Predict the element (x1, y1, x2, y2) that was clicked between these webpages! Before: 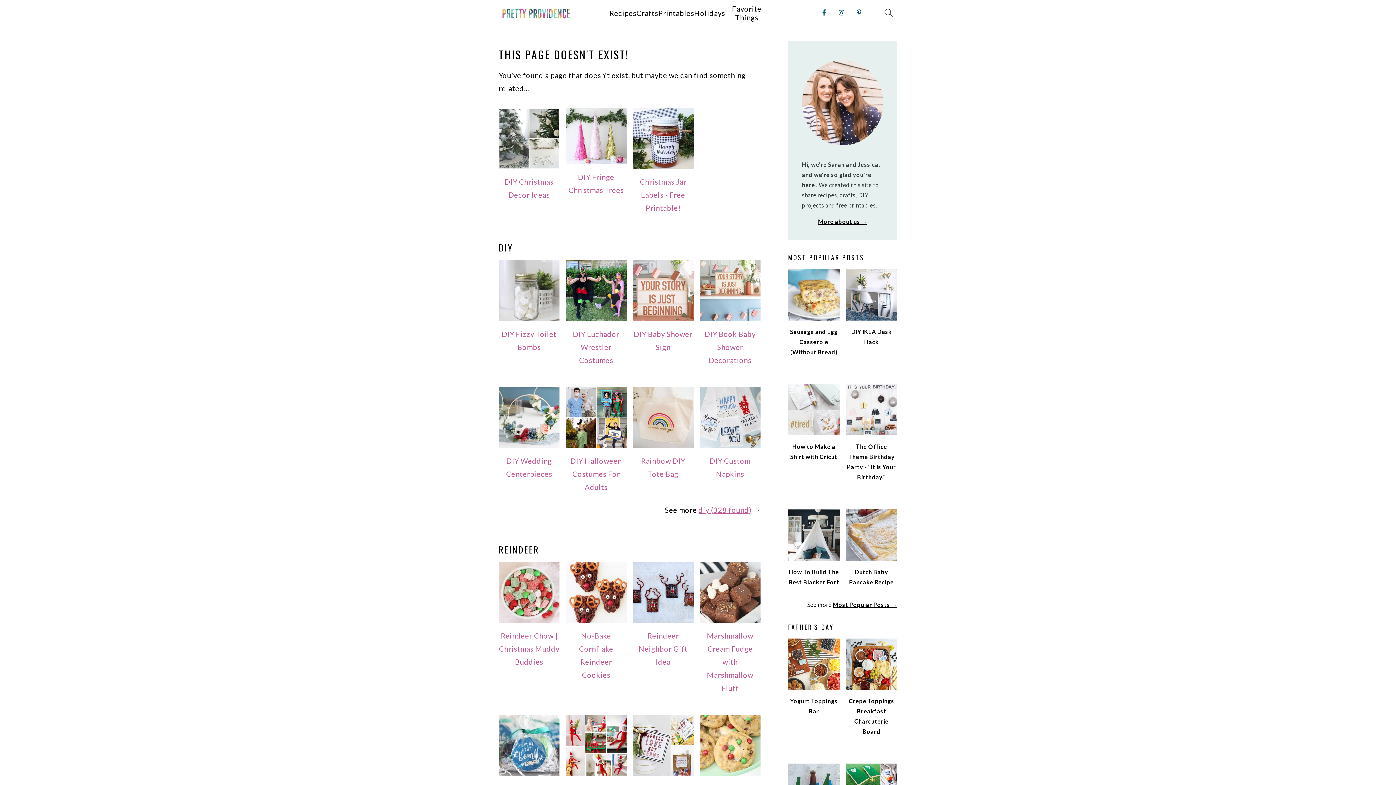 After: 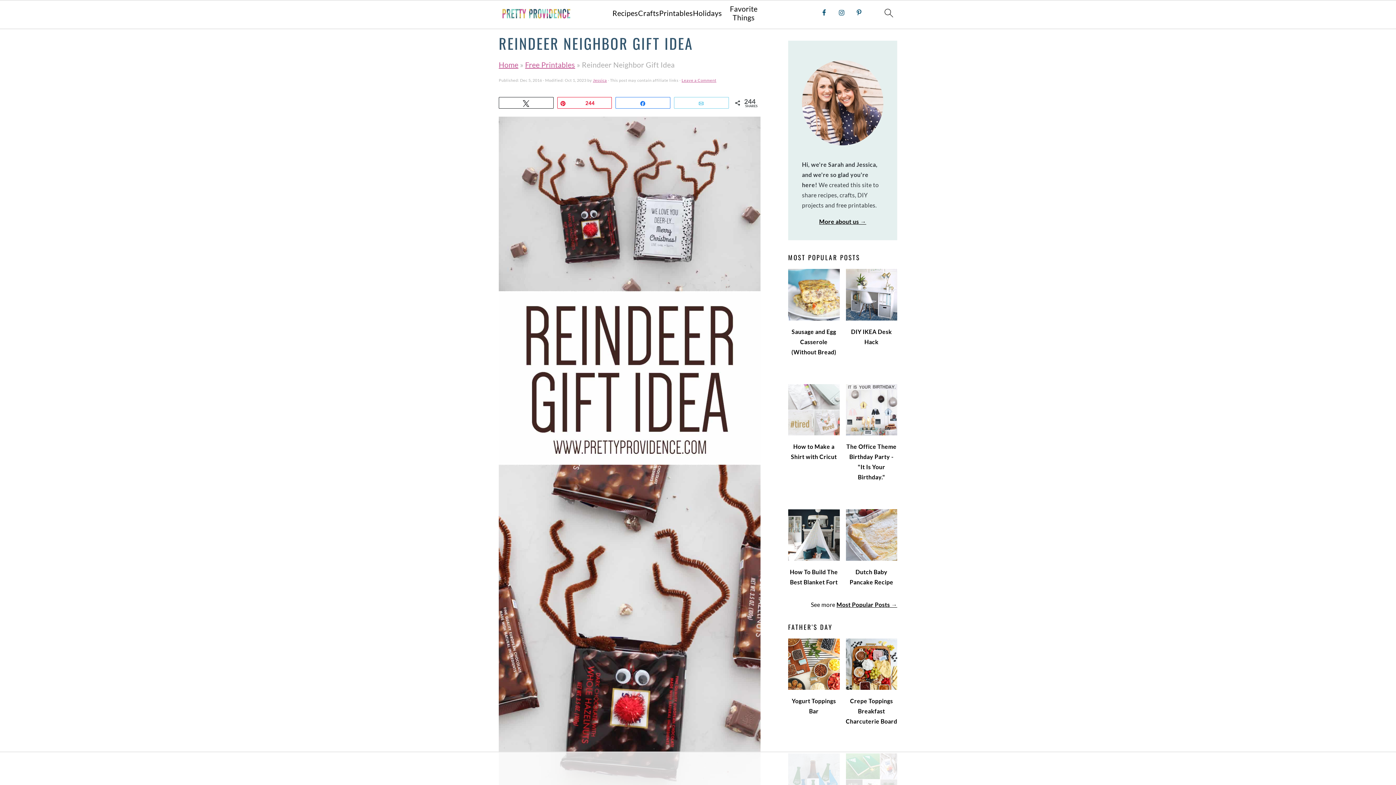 Action: bbox: (638, 631, 687, 666) label: Reindeer Neighbor Gift Idea